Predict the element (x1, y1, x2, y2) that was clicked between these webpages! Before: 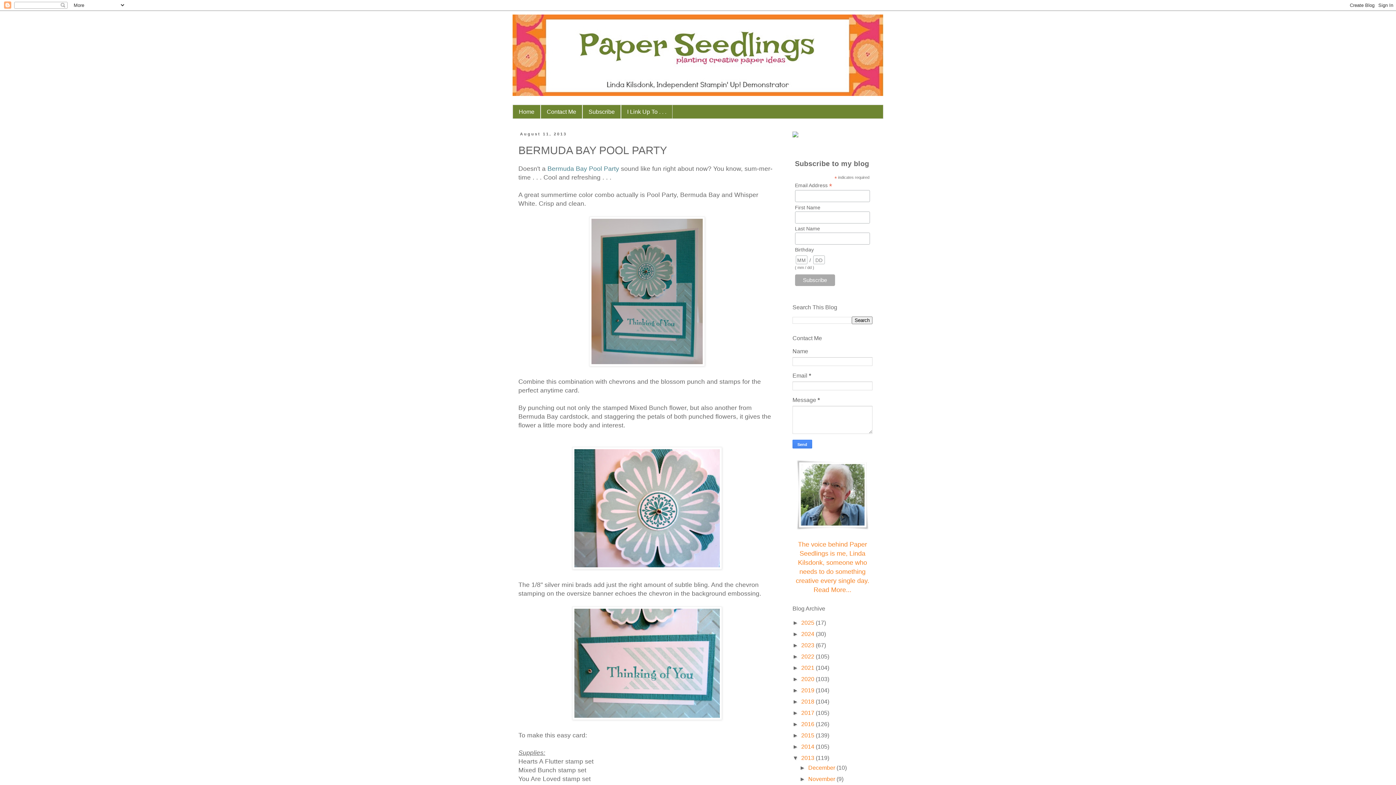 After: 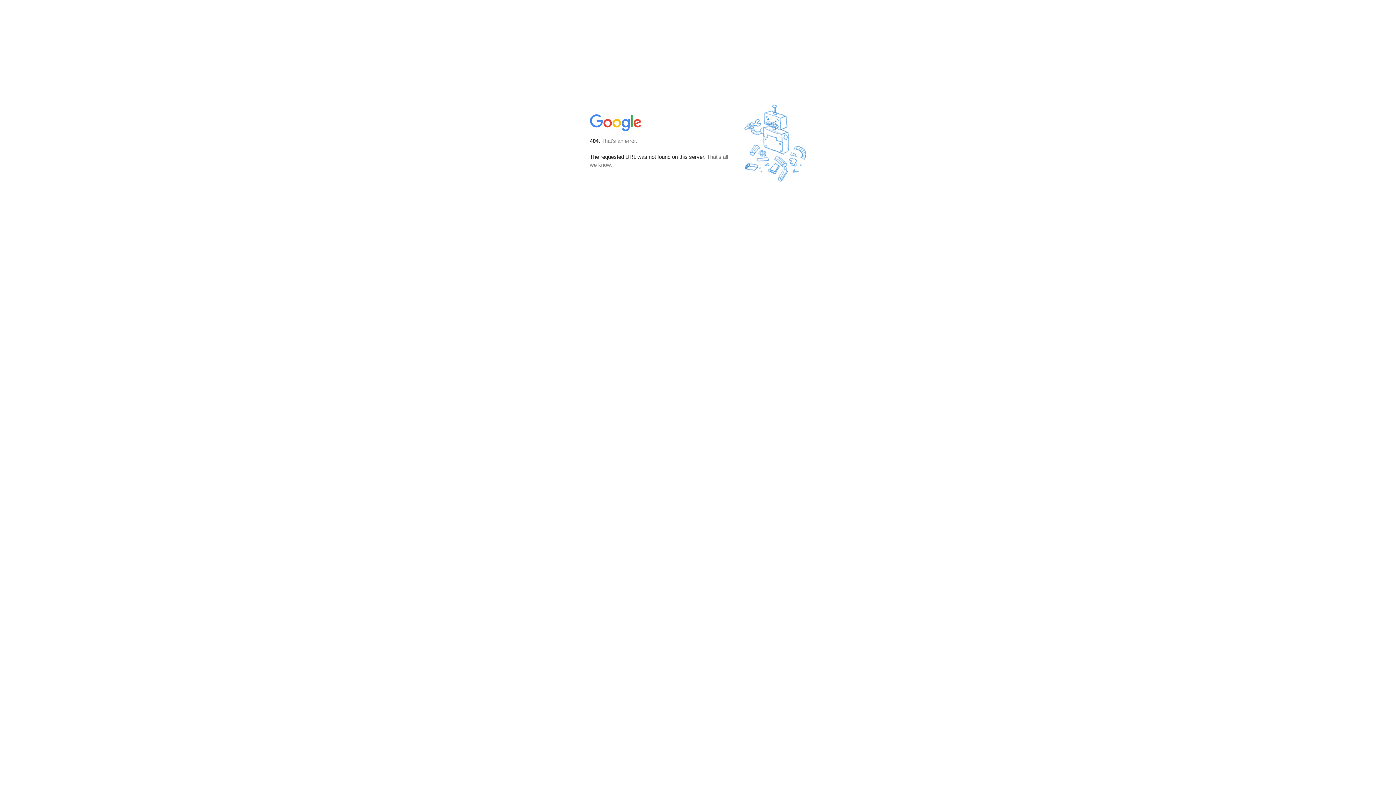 Action: label: Subscribe bbox: (582, 105, 621, 118)